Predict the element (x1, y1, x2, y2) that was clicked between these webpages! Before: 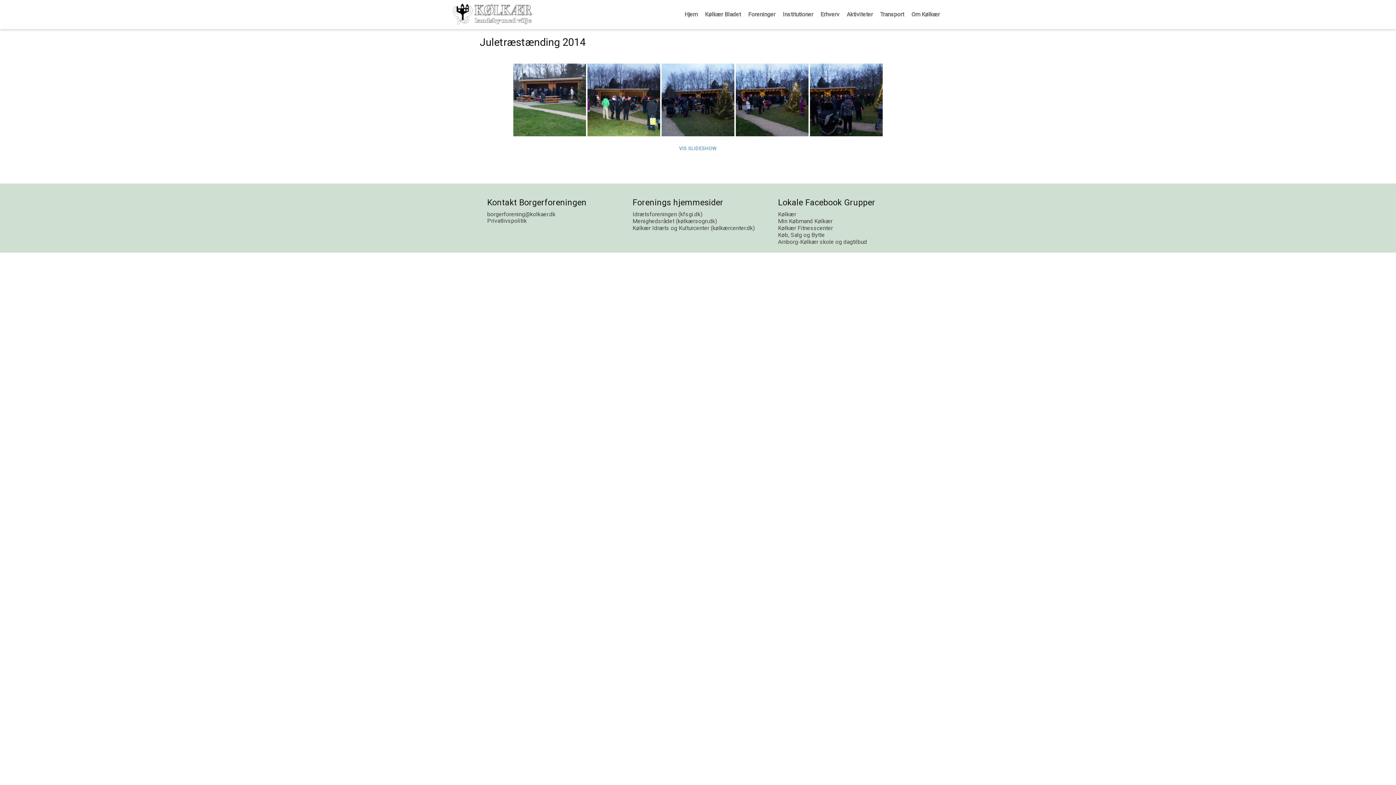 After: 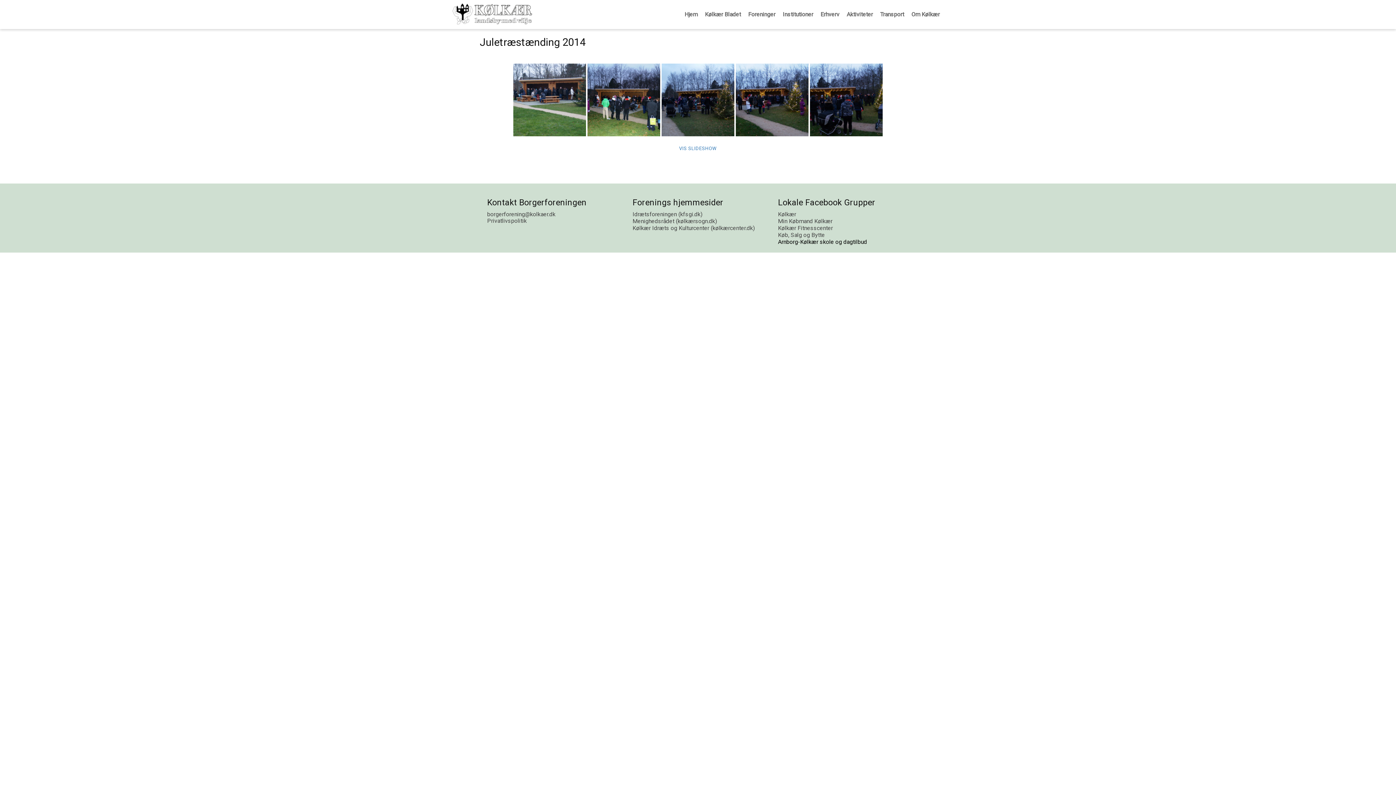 Action: bbox: (778, 238, 867, 245) label: Arnborg-Kølkær skole og dagtilbud